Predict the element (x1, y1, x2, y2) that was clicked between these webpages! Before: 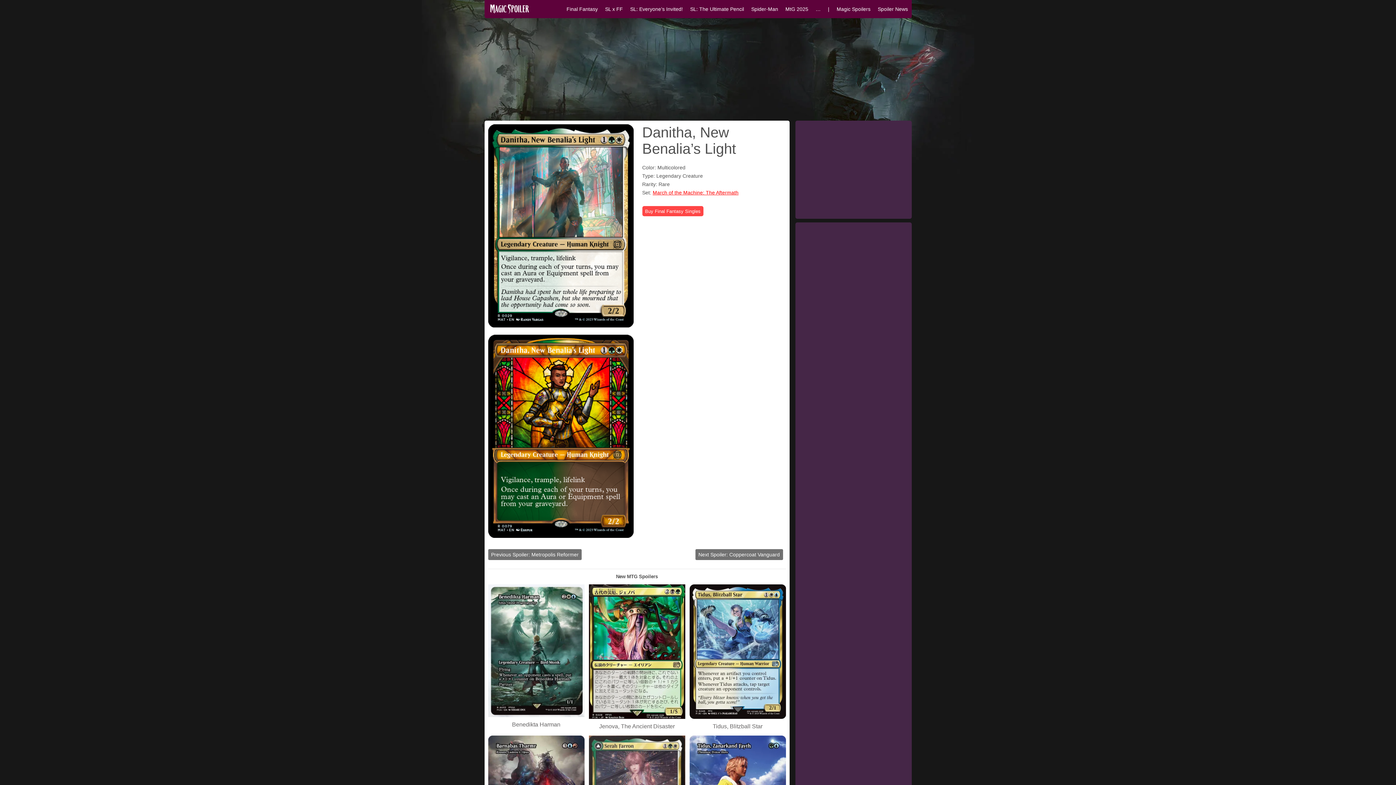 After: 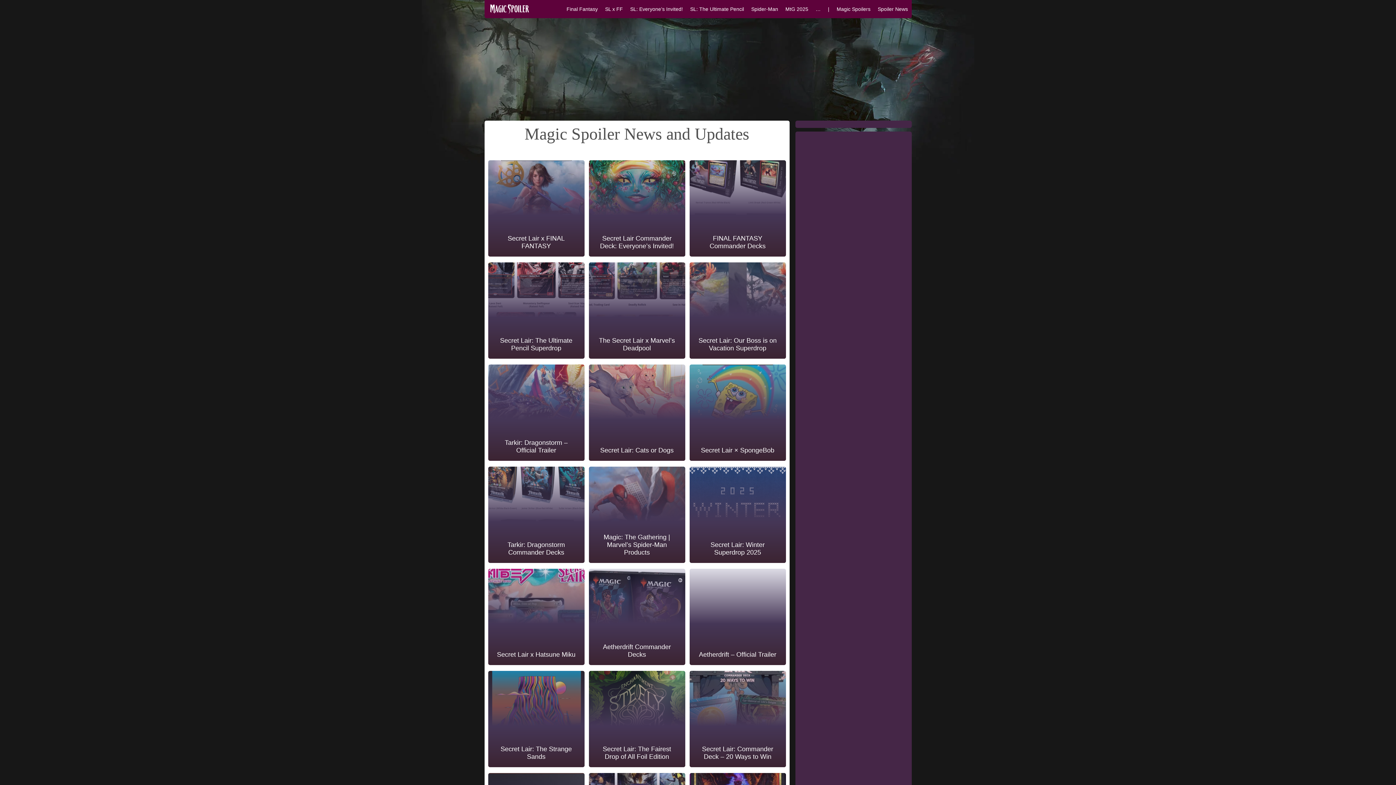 Action: bbox: (878, 0, 908, 18) label: Spoiler News